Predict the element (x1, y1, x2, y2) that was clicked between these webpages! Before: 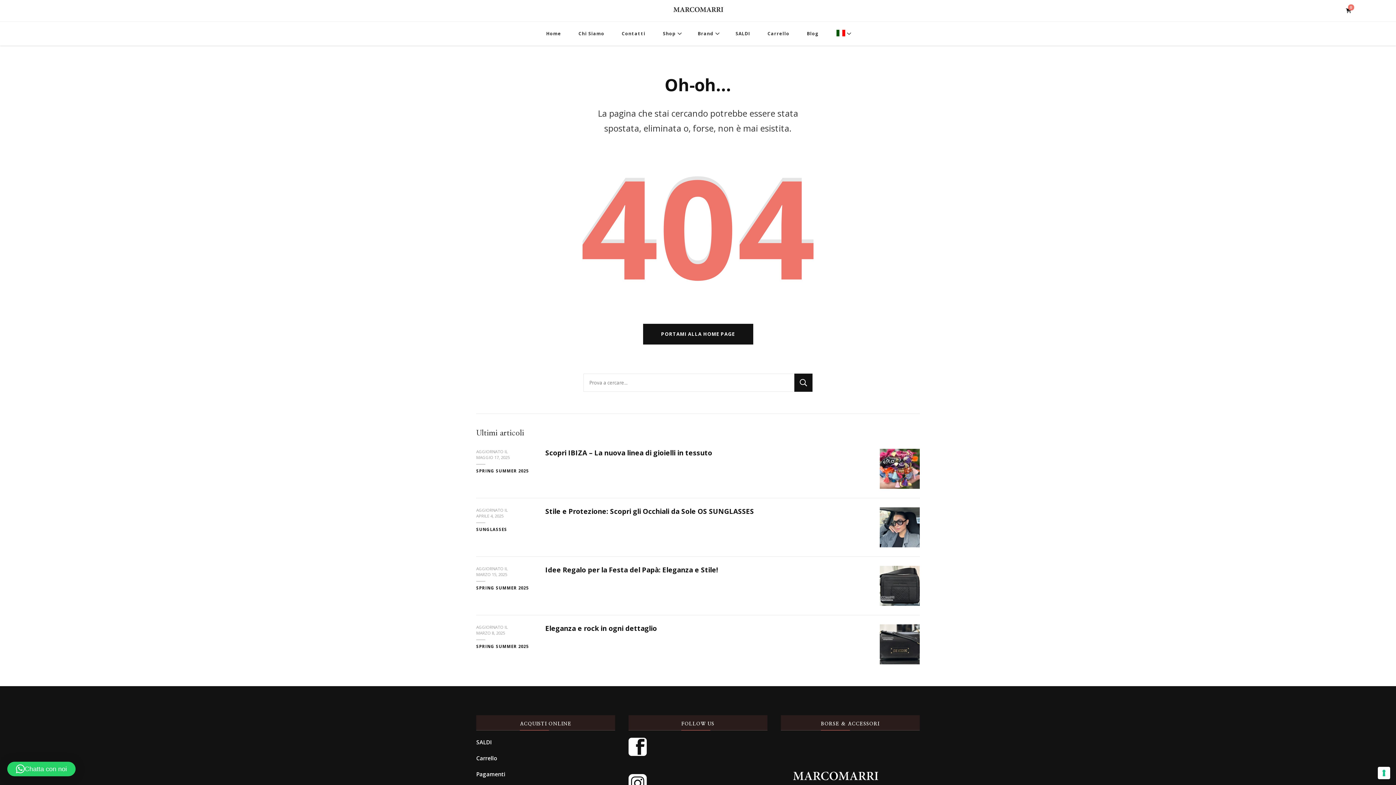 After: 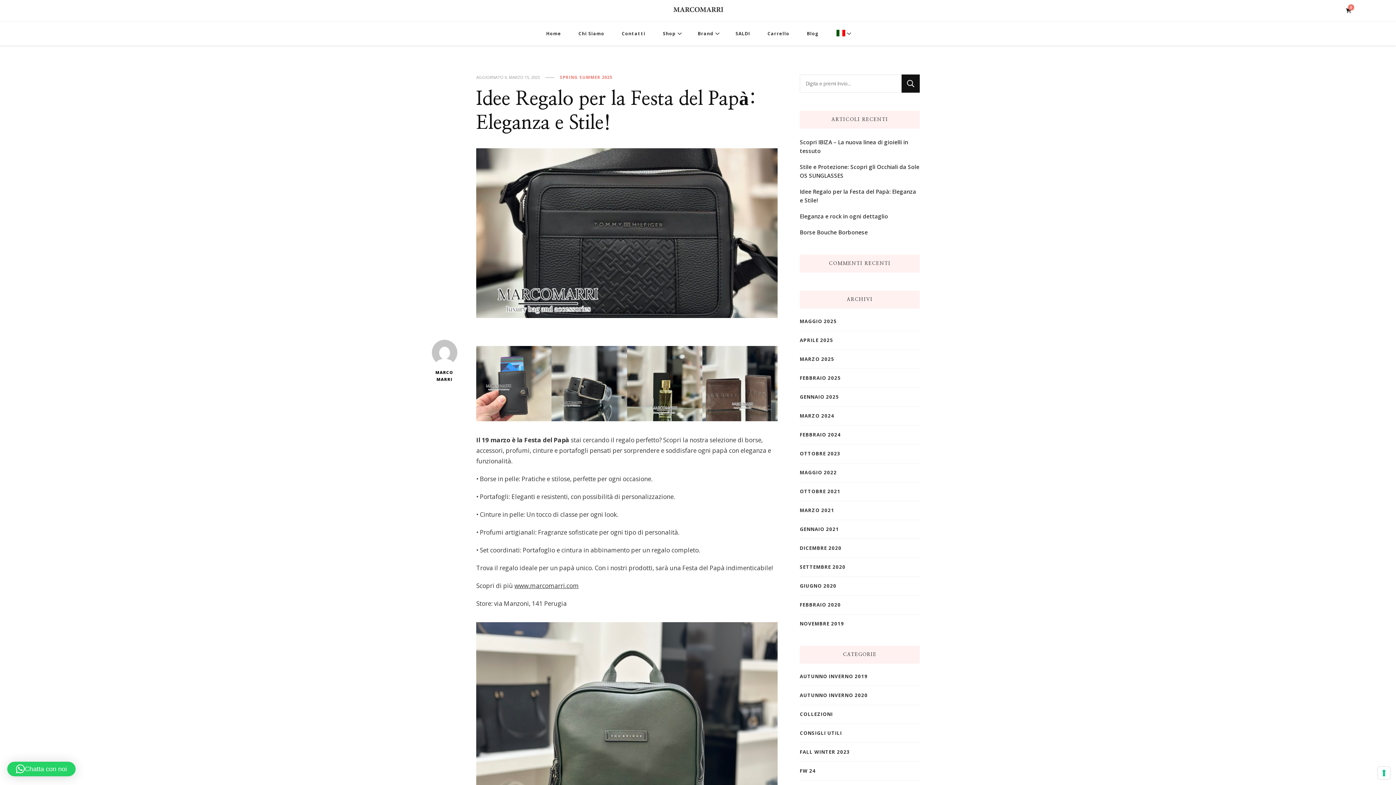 Action: bbox: (545, 565, 718, 574) label: Idee Regalo per la Festa del Papà: Eleganza e Stile!